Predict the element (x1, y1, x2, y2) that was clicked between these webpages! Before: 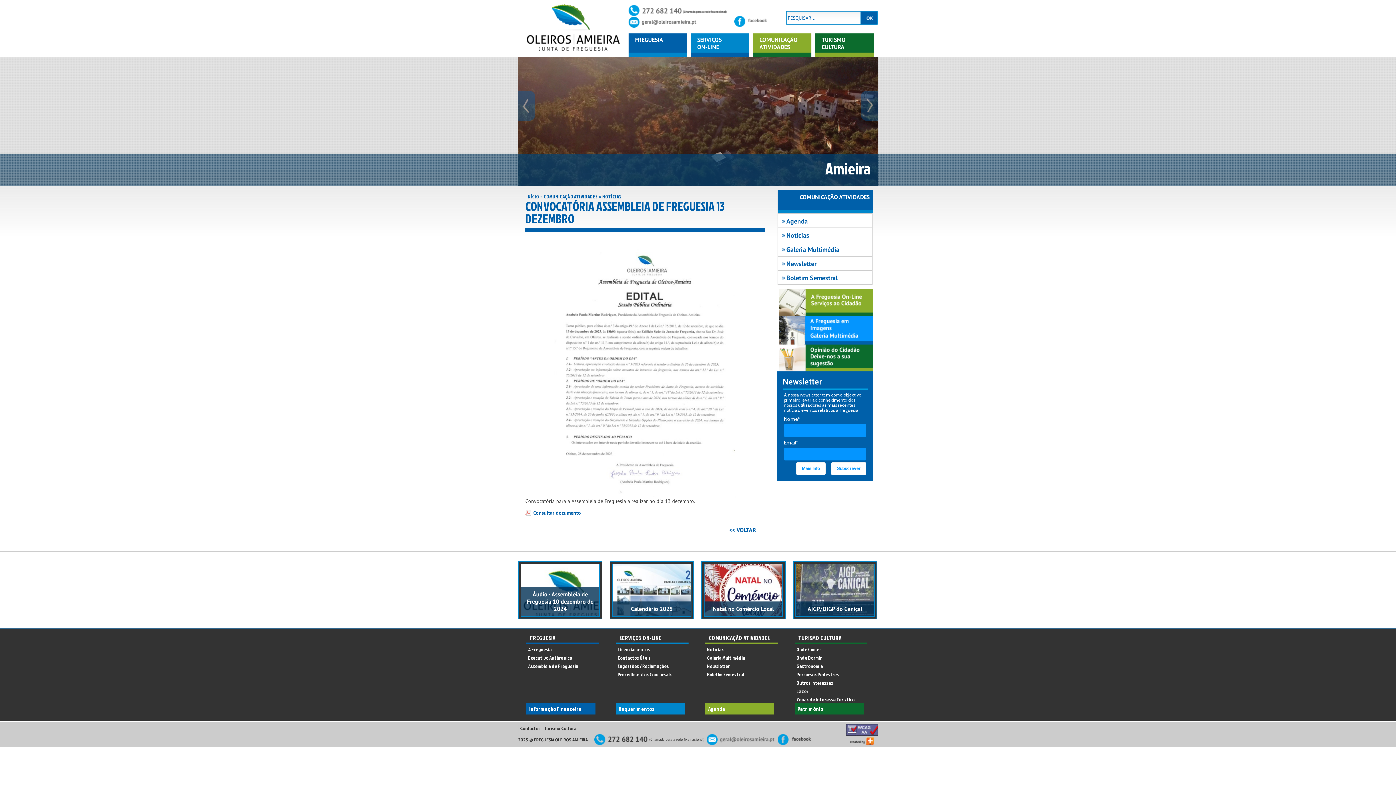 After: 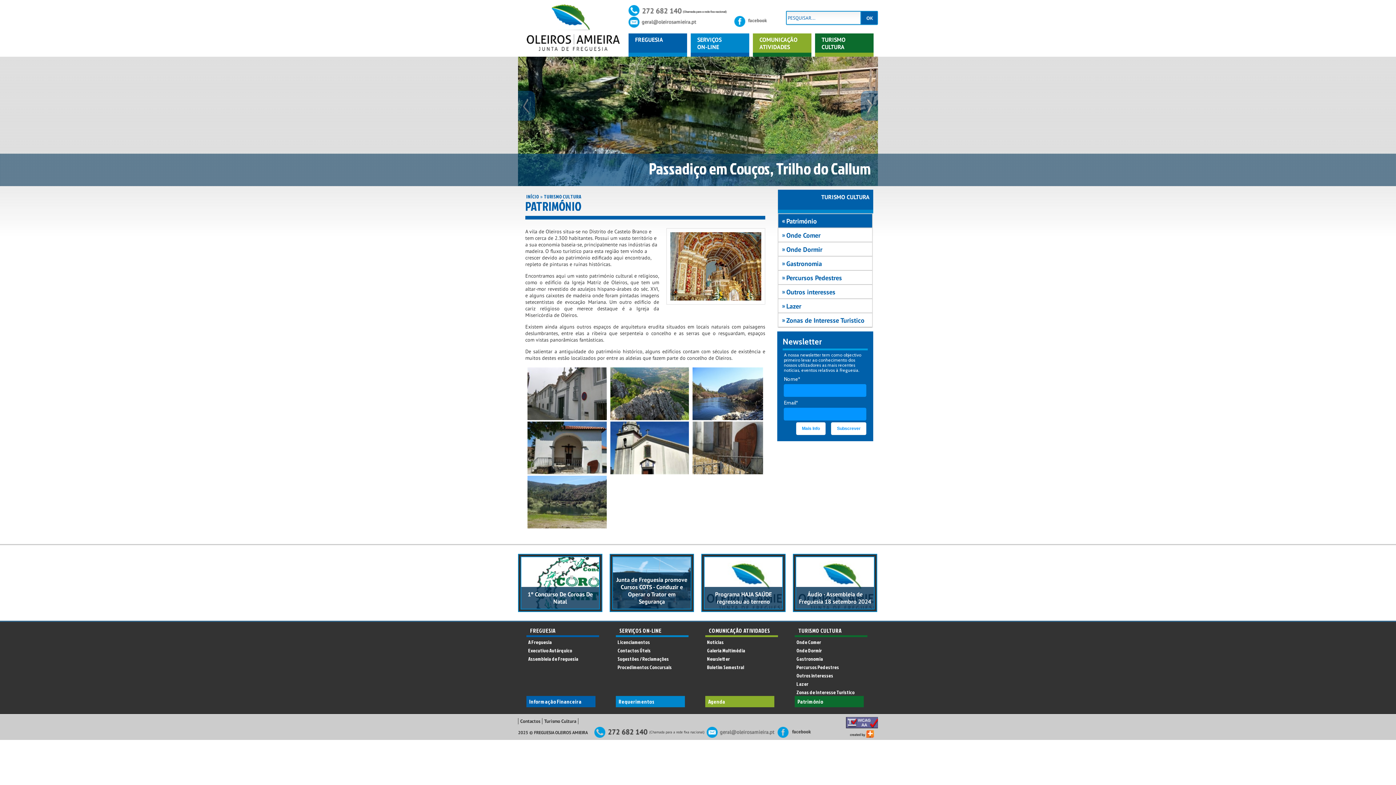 Action: bbox: (794, 634, 867, 642) label: TURISMO CULTURA